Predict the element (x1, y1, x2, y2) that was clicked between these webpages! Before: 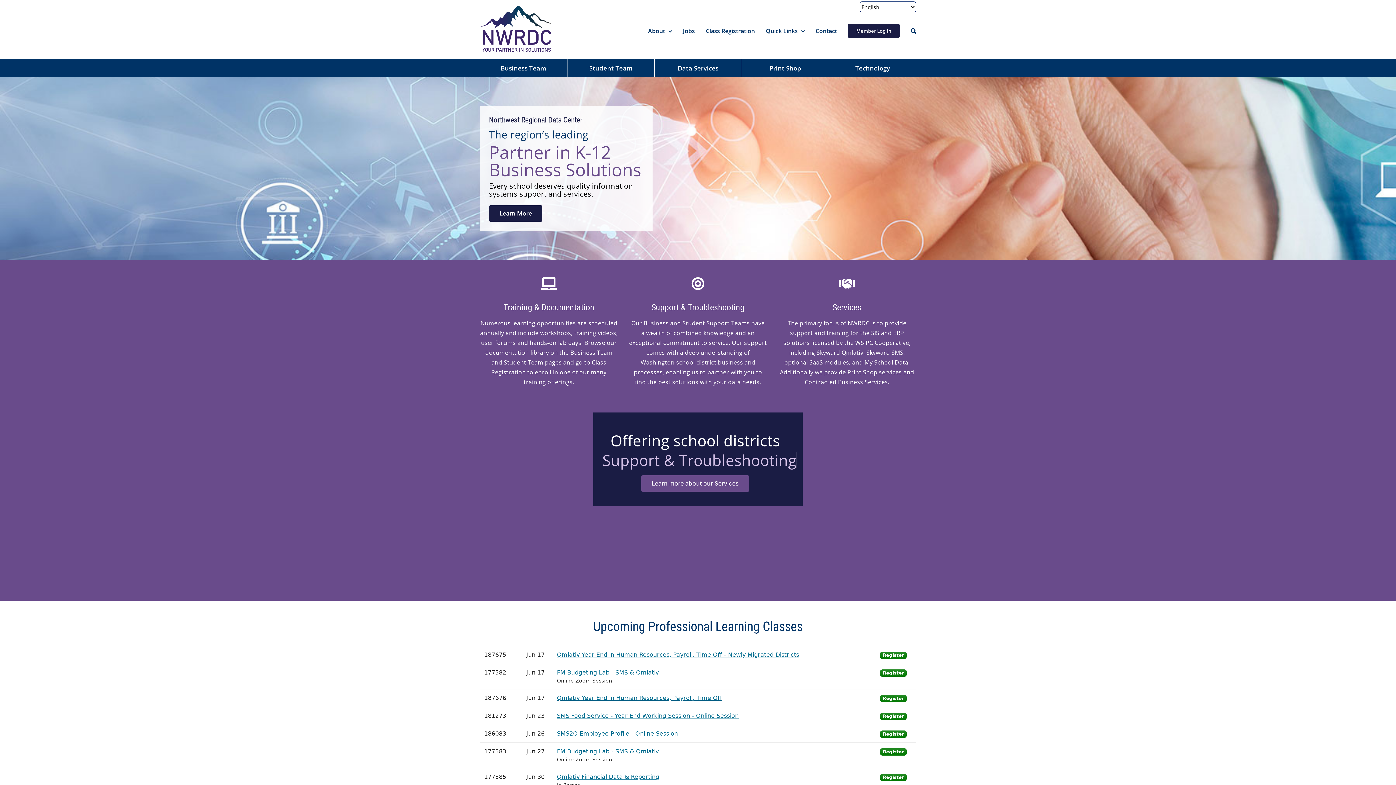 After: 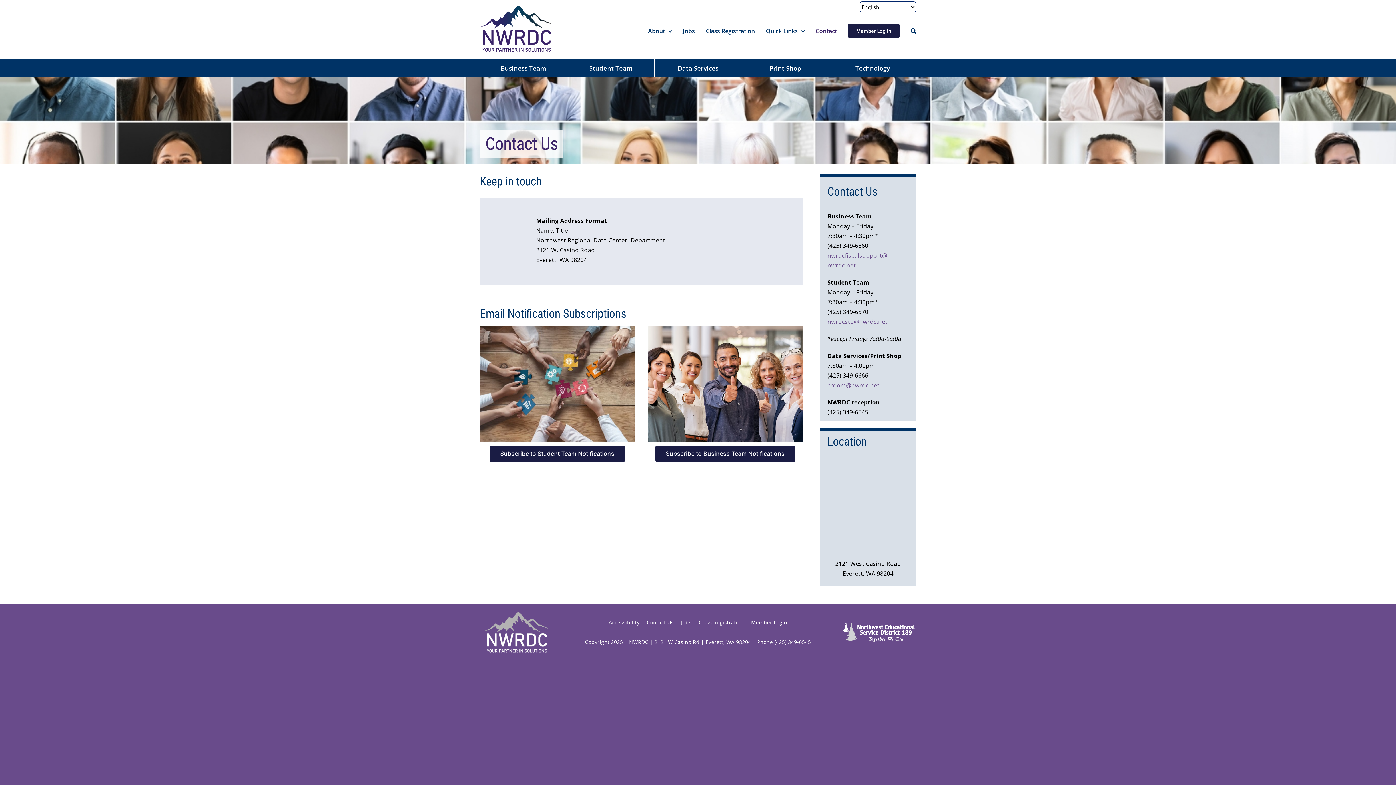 Action: bbox: (815, 12, 837, 49) label: Contact